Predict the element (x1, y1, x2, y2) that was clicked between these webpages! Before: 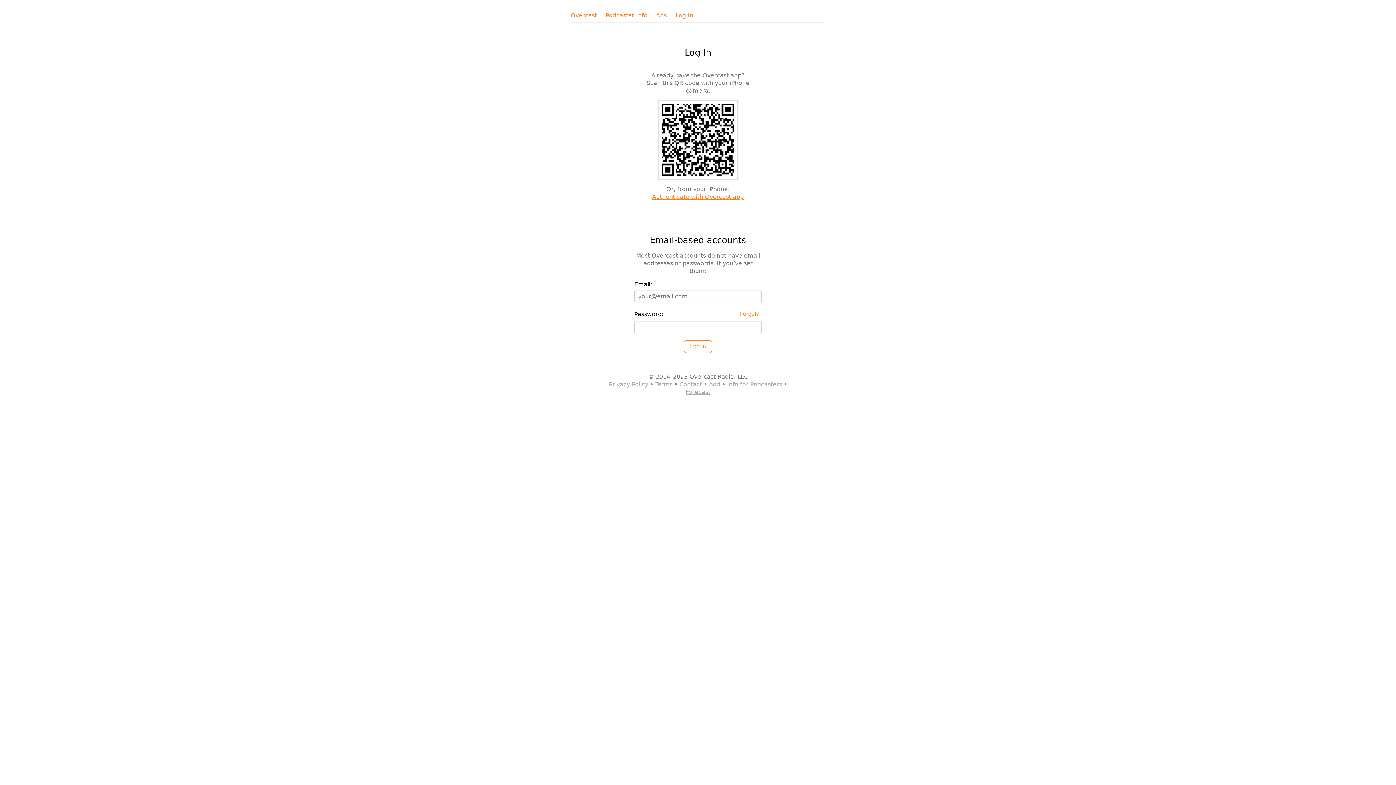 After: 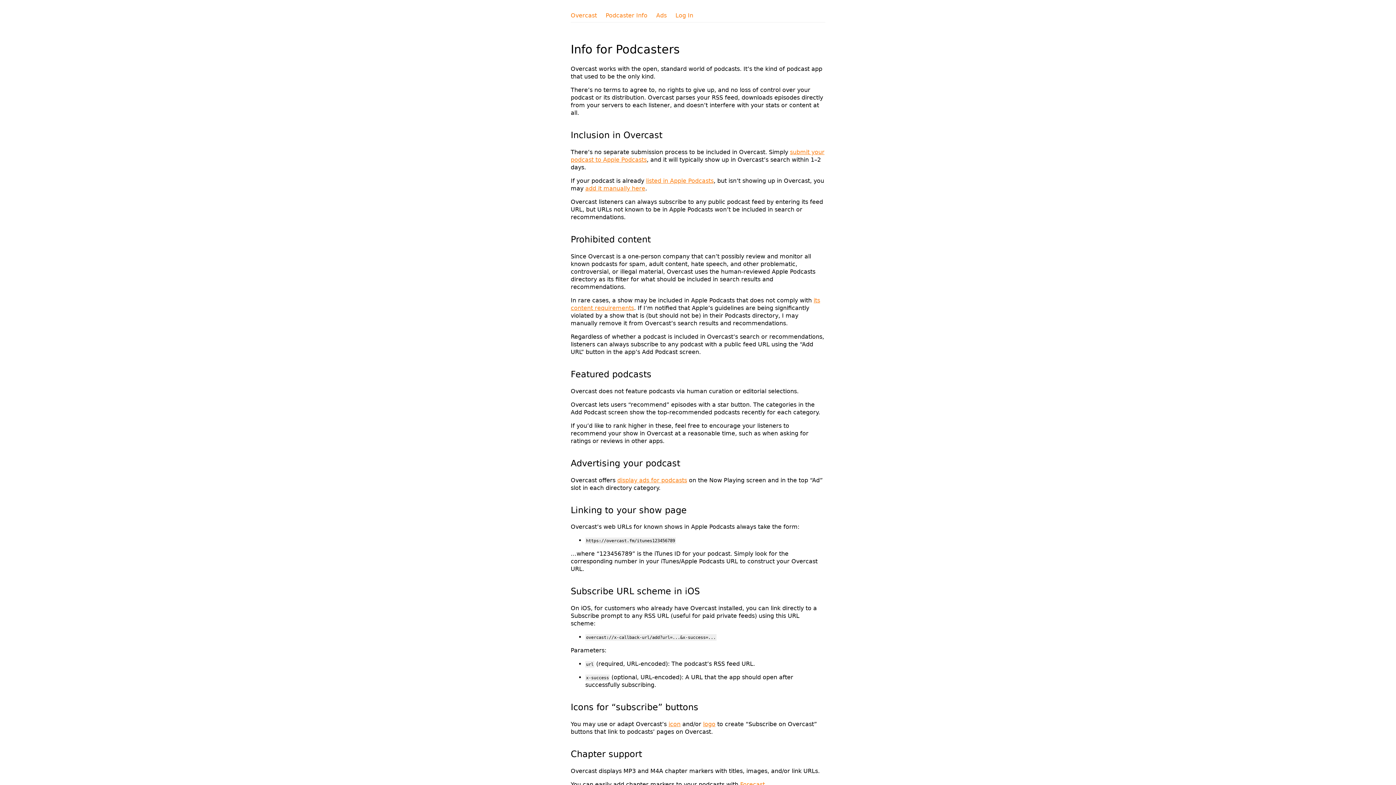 Action: bbox: (727, 381, 782, 387) label: Info for Podcasters